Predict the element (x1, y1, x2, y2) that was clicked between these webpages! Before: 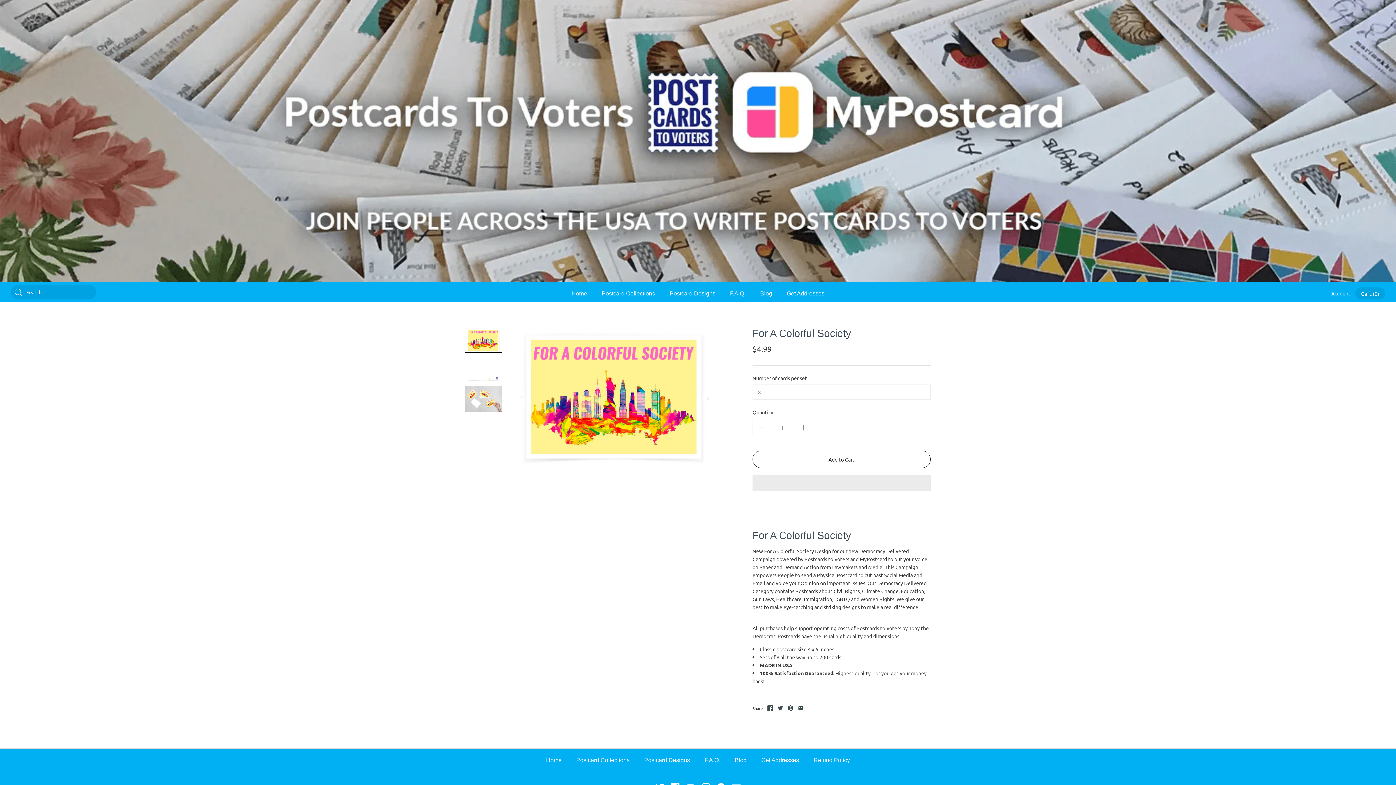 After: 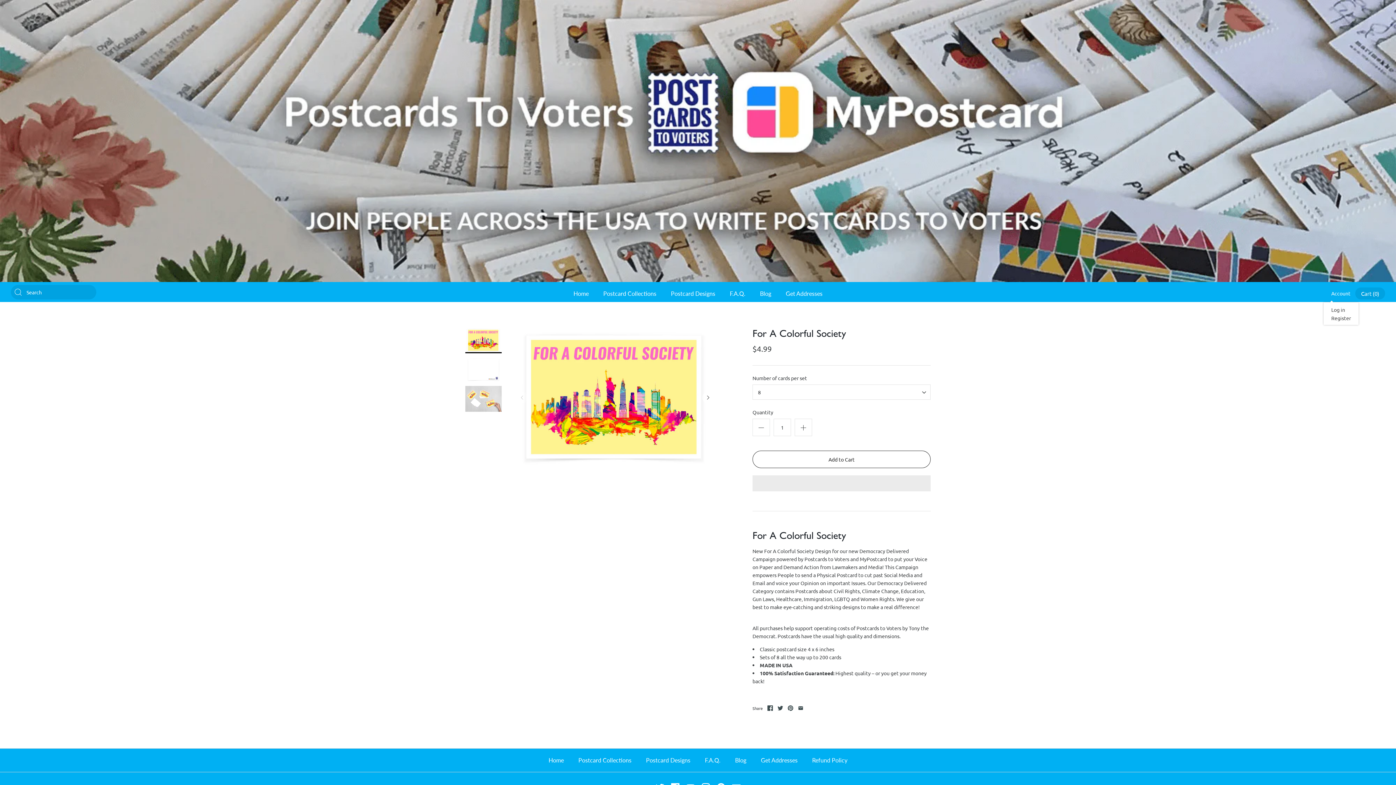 Action: bbox: (1331, 286, 1350, 300) label: Account